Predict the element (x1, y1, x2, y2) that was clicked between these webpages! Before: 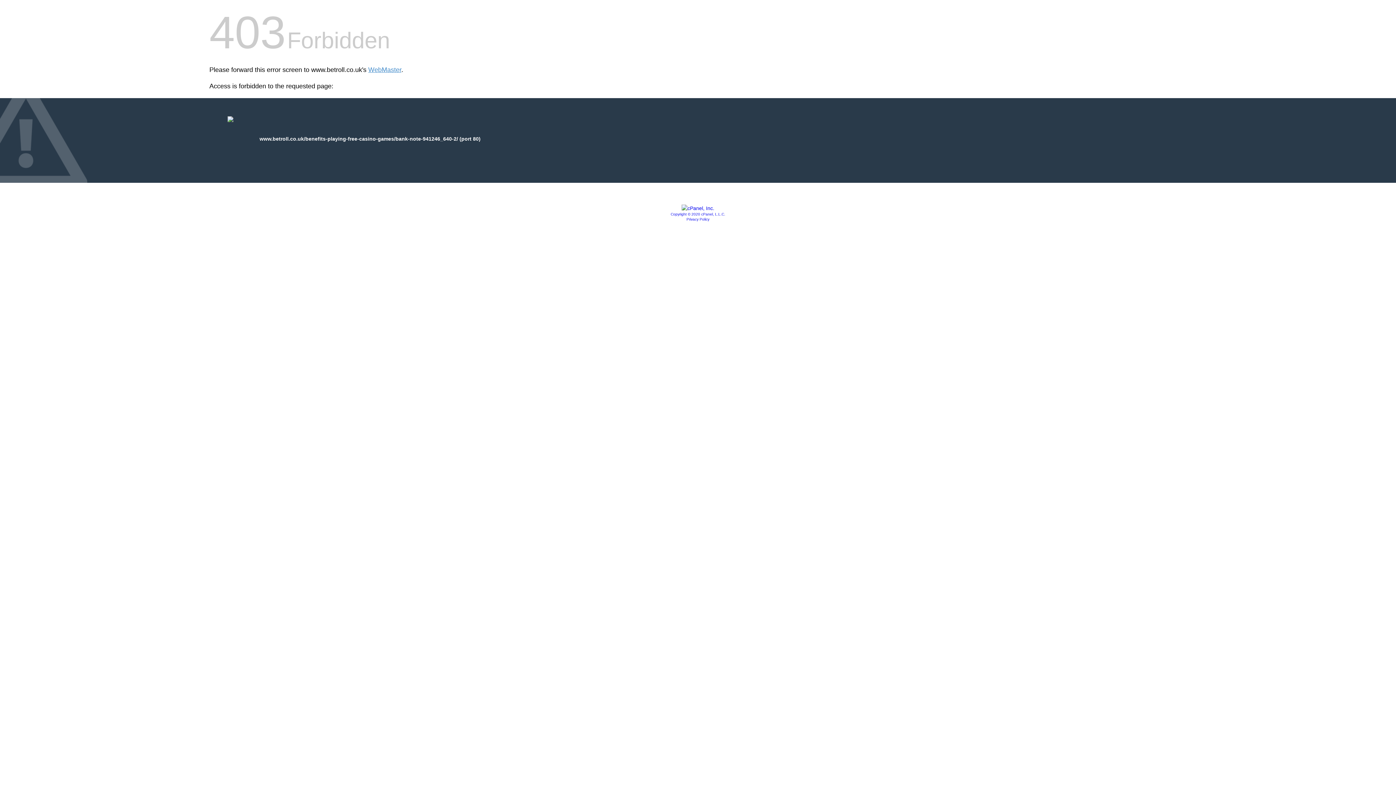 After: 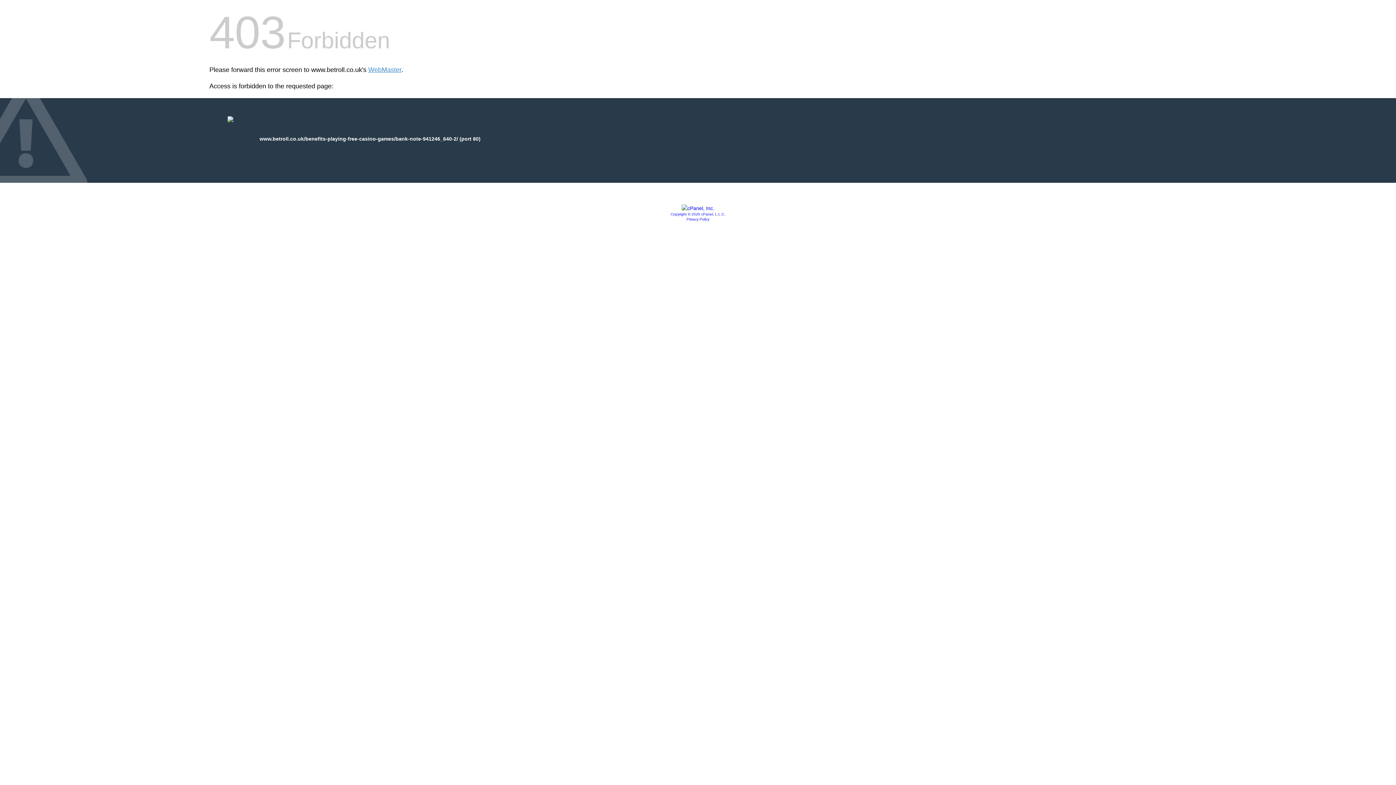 Action: bbox: (670, 212, 725, 216) label: Copyright © 2020 cPanel, L.L.C.